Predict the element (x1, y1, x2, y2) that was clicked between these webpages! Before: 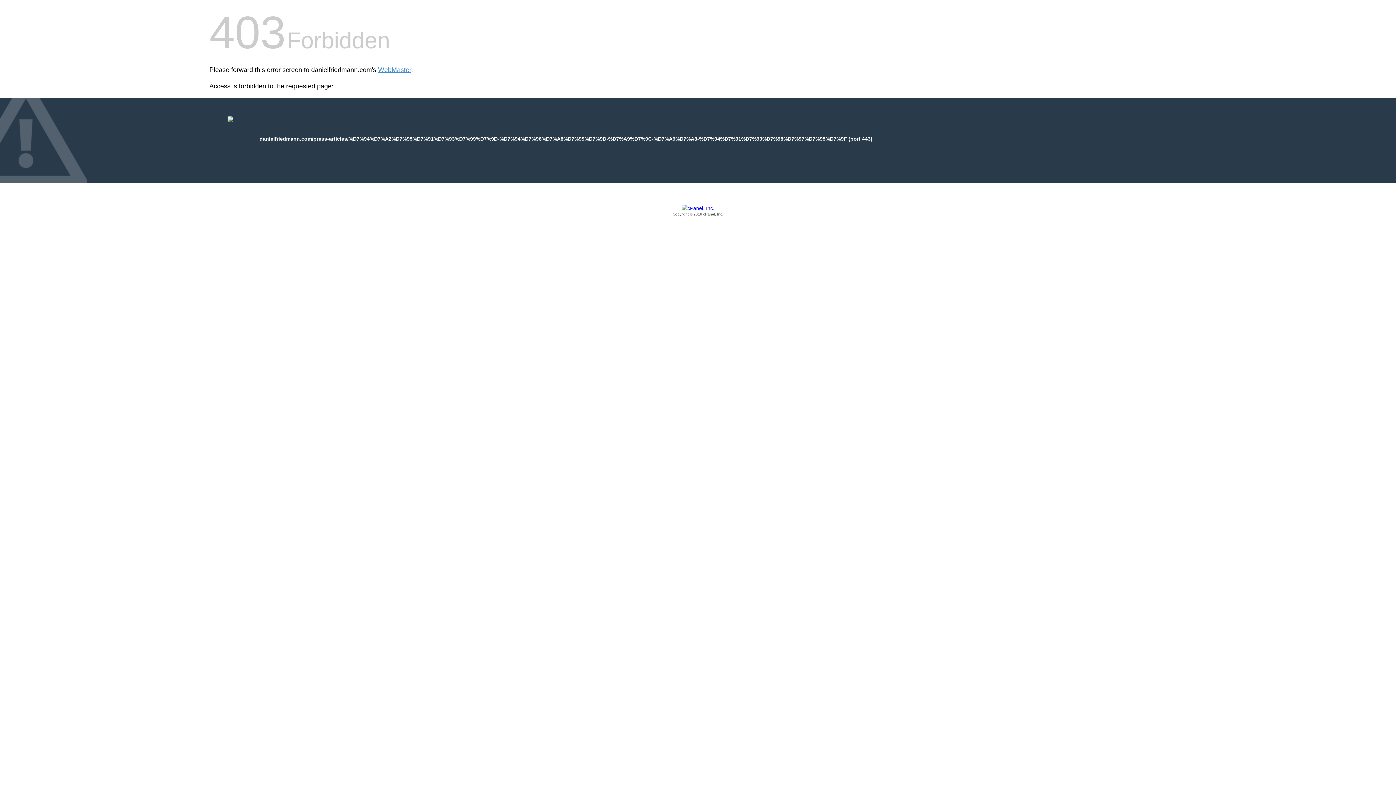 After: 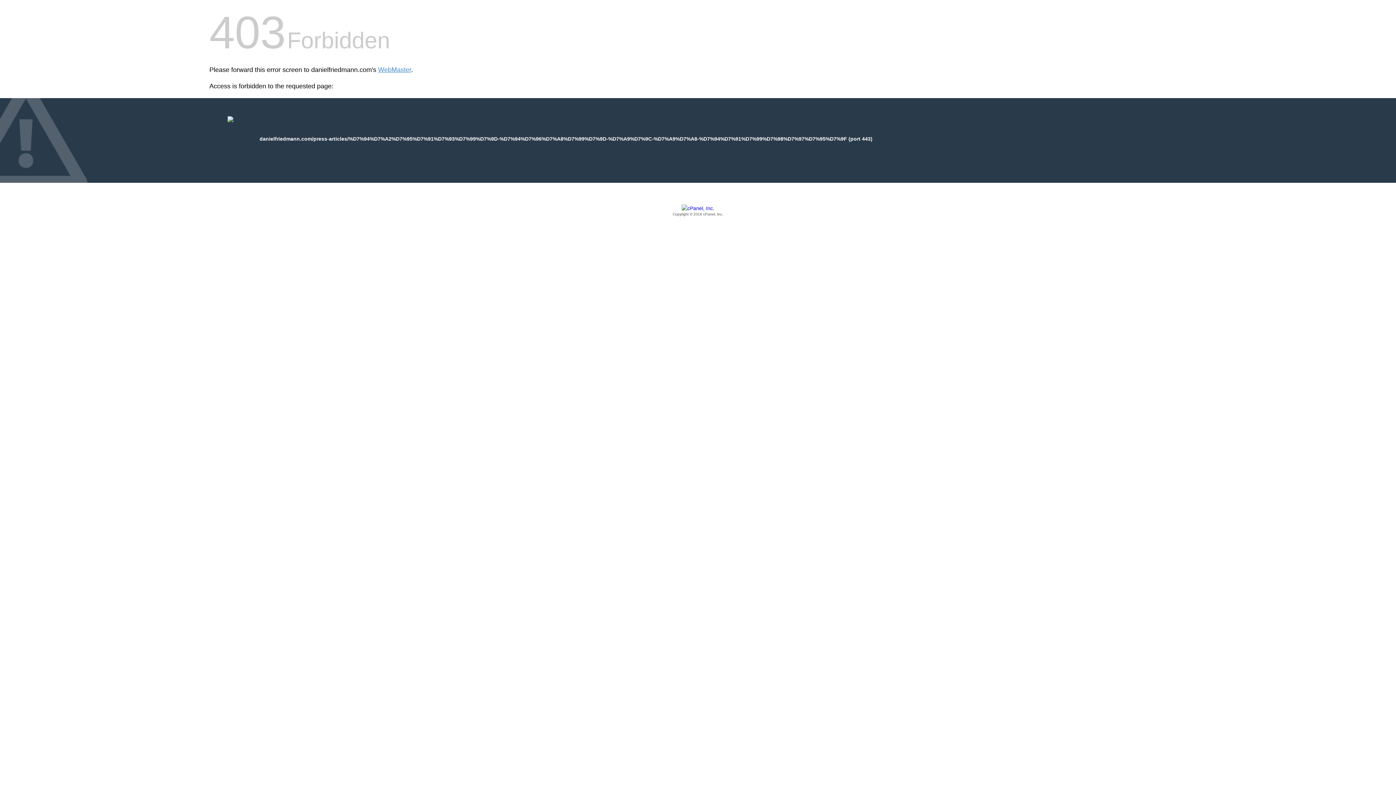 Action: bbox: (209, 205, 1186, 217) label: Copyright © 2016 cPanel, Inc.